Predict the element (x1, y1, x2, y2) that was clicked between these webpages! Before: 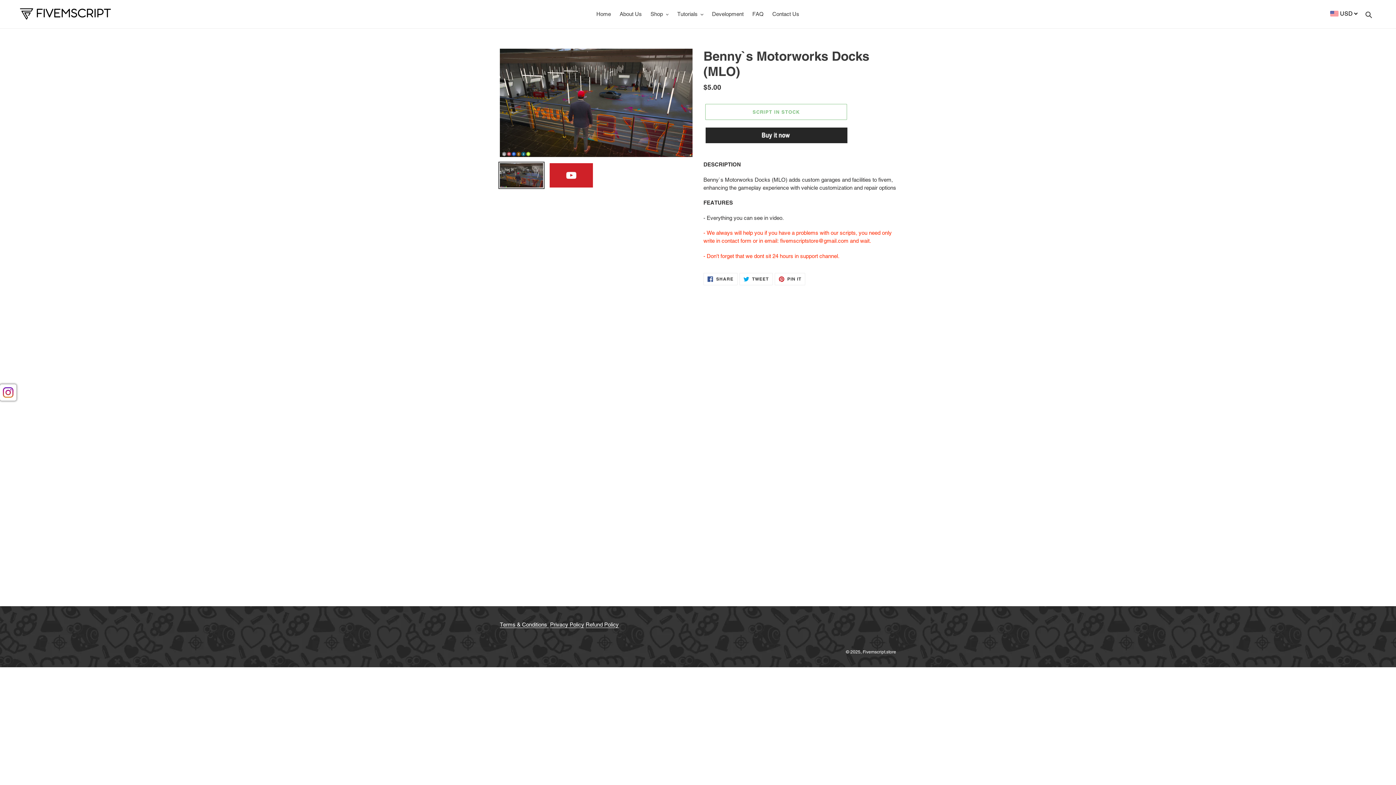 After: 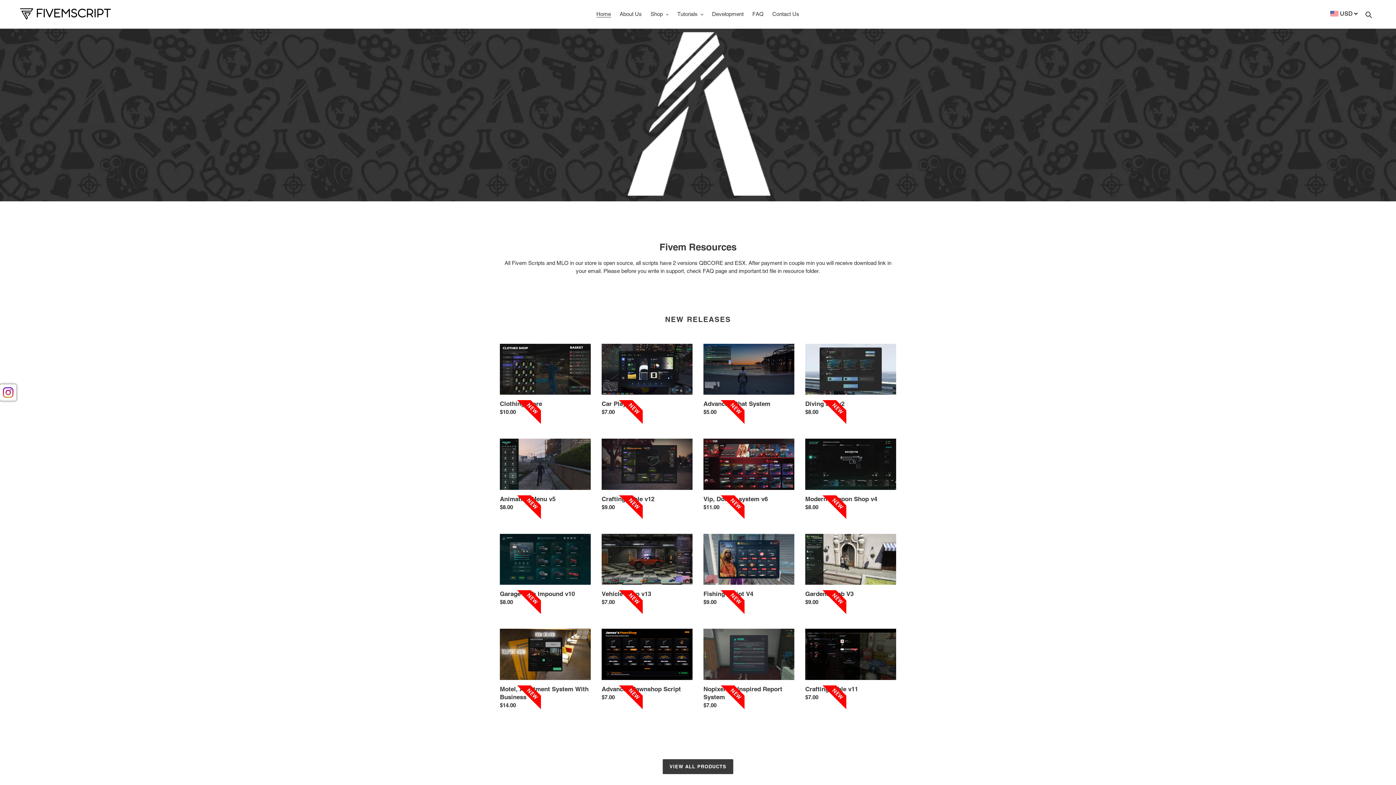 Action: bbox: (862, 649, 896, 654) label: Fivemscript.store